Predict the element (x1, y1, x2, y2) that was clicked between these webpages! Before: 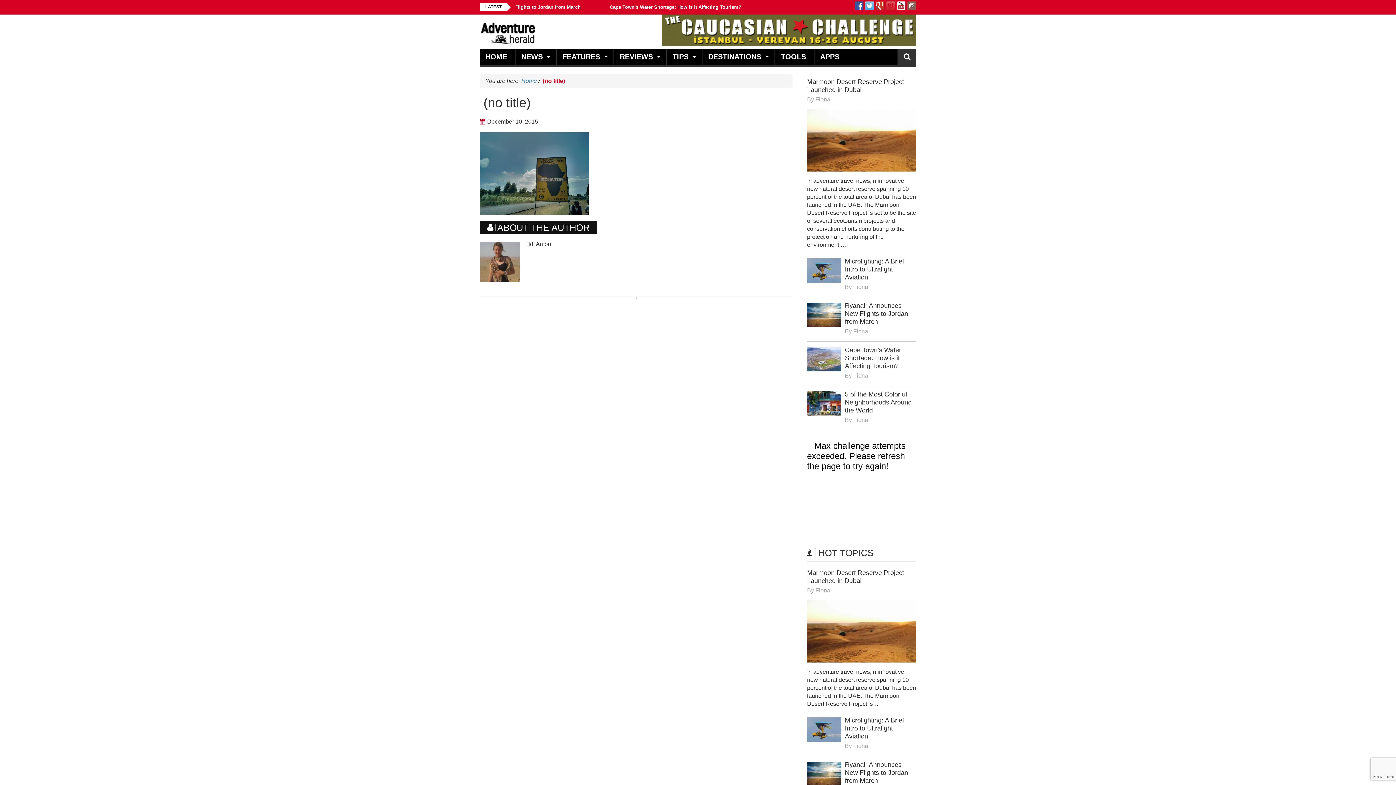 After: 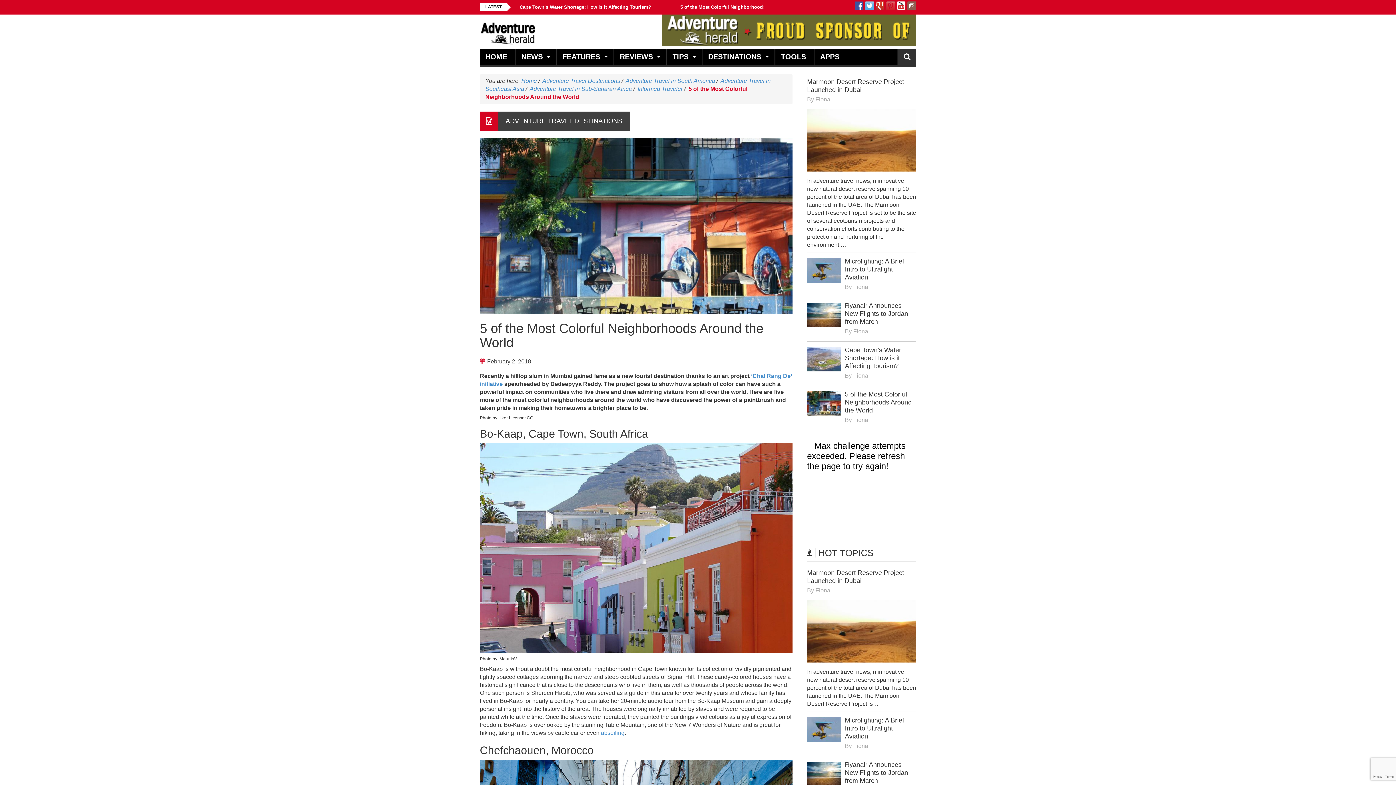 Action: bbox: (807, 400, 841, 406)